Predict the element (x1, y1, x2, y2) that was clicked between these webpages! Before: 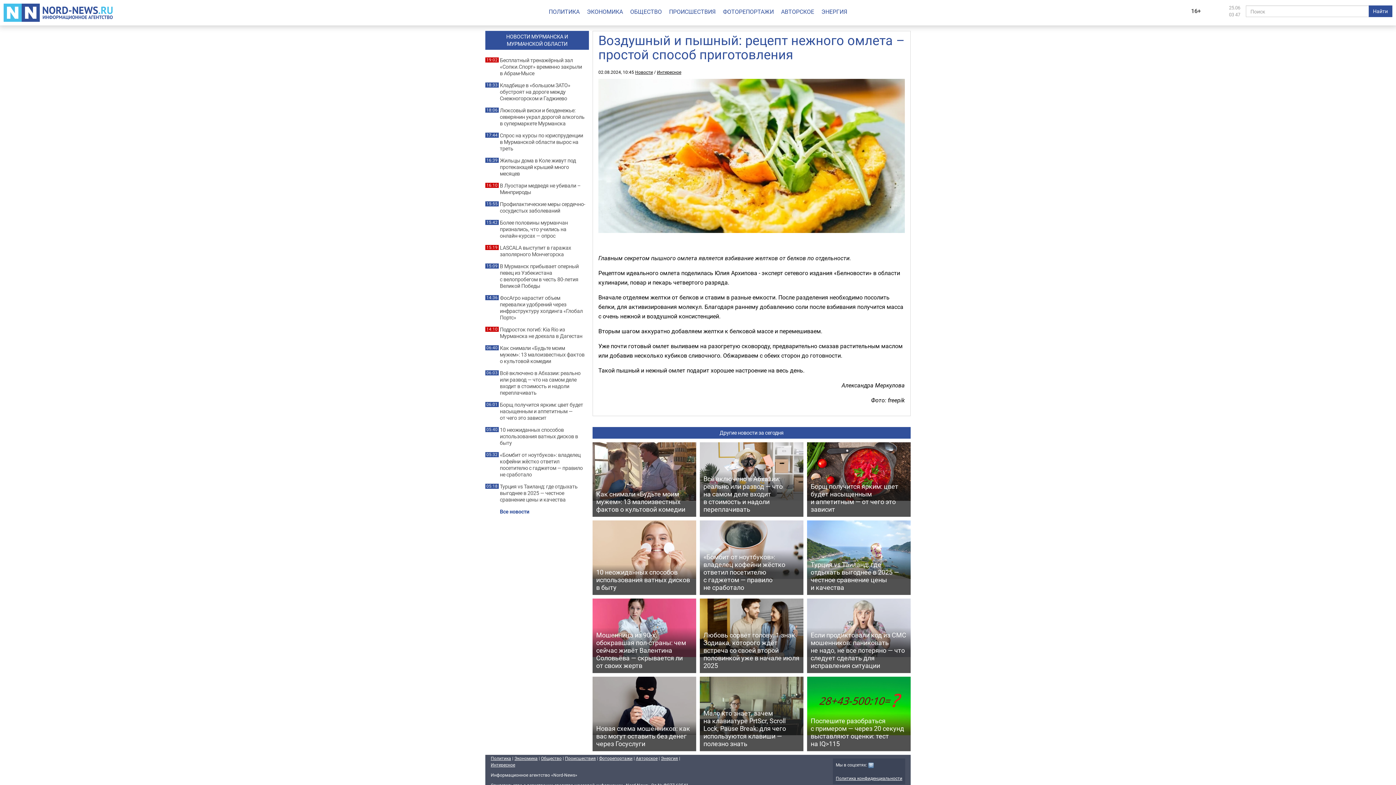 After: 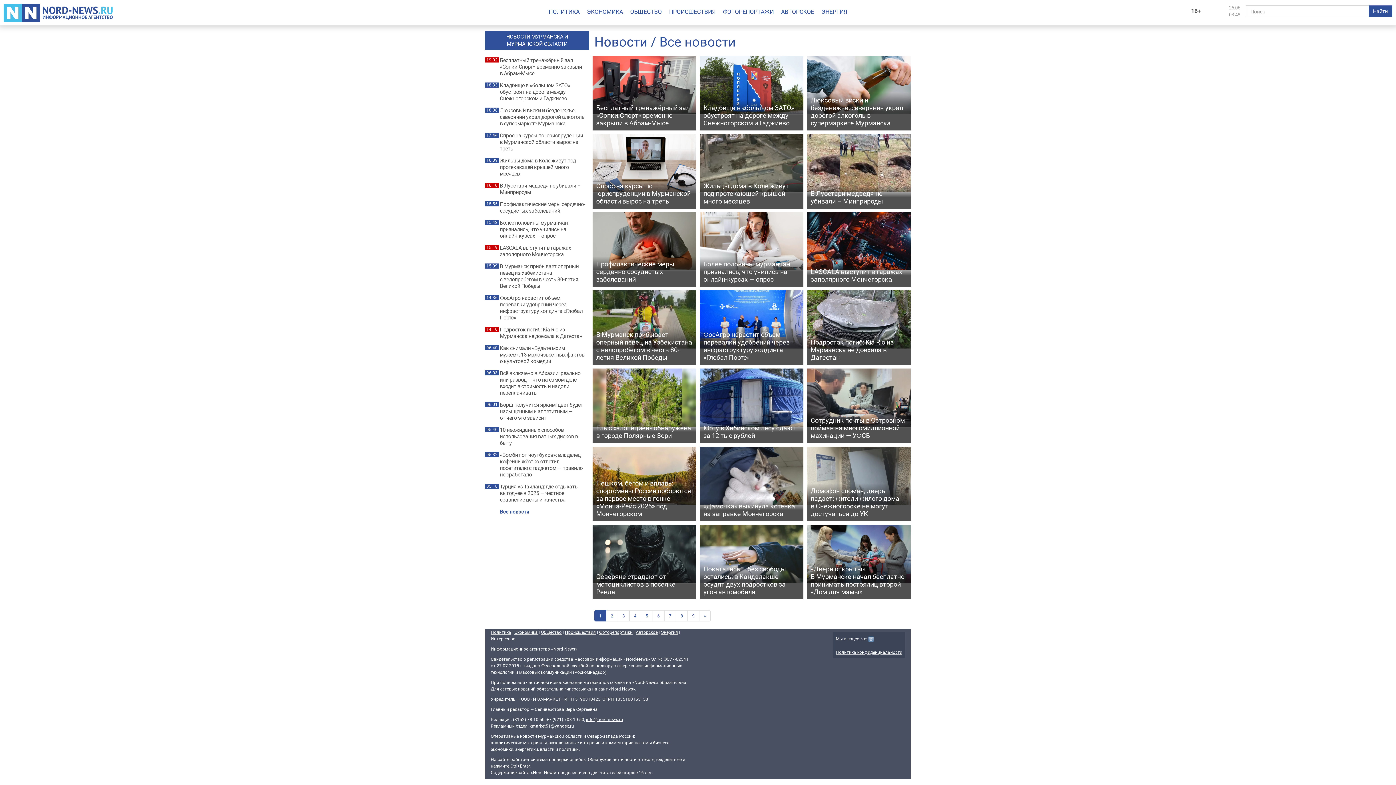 Action: label: Все новости bbox: (500, 508, 585, 515)